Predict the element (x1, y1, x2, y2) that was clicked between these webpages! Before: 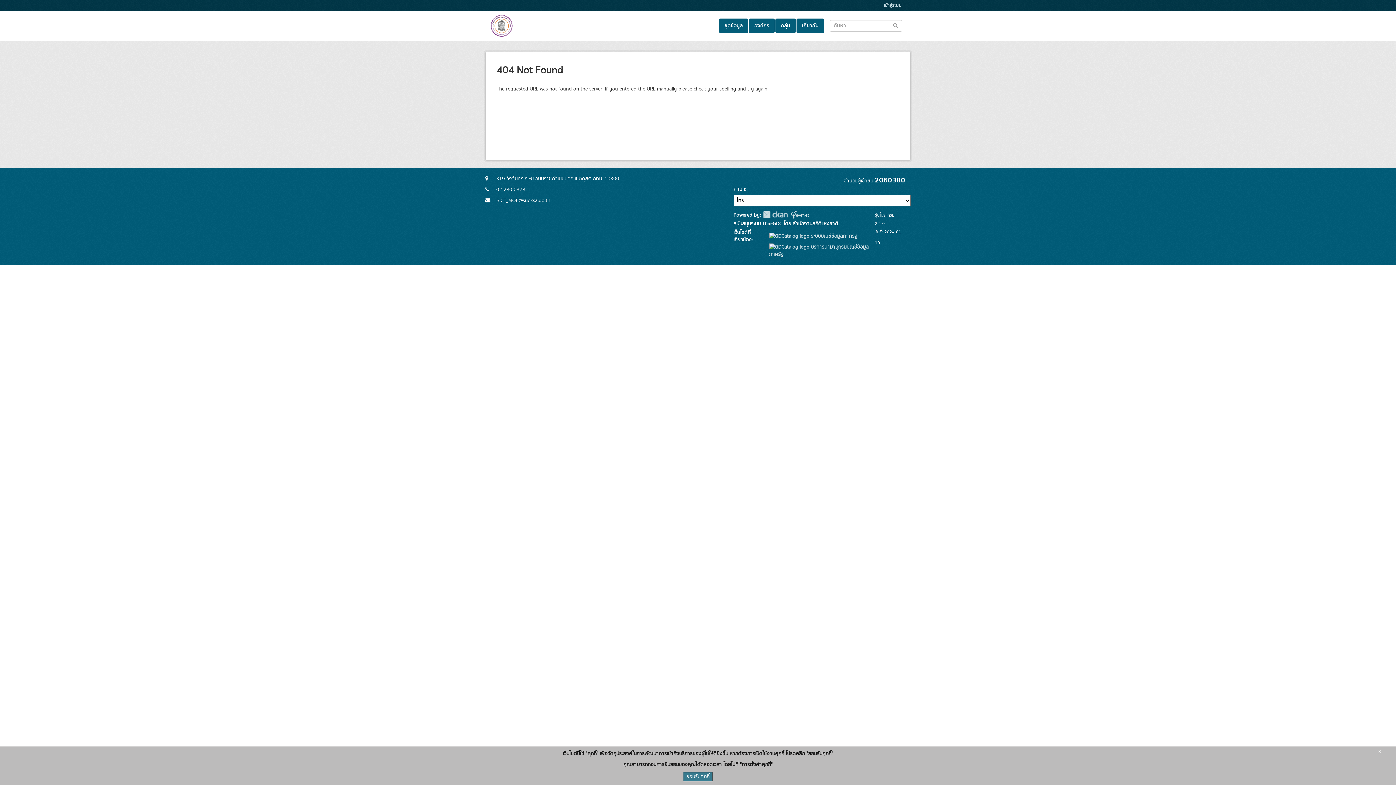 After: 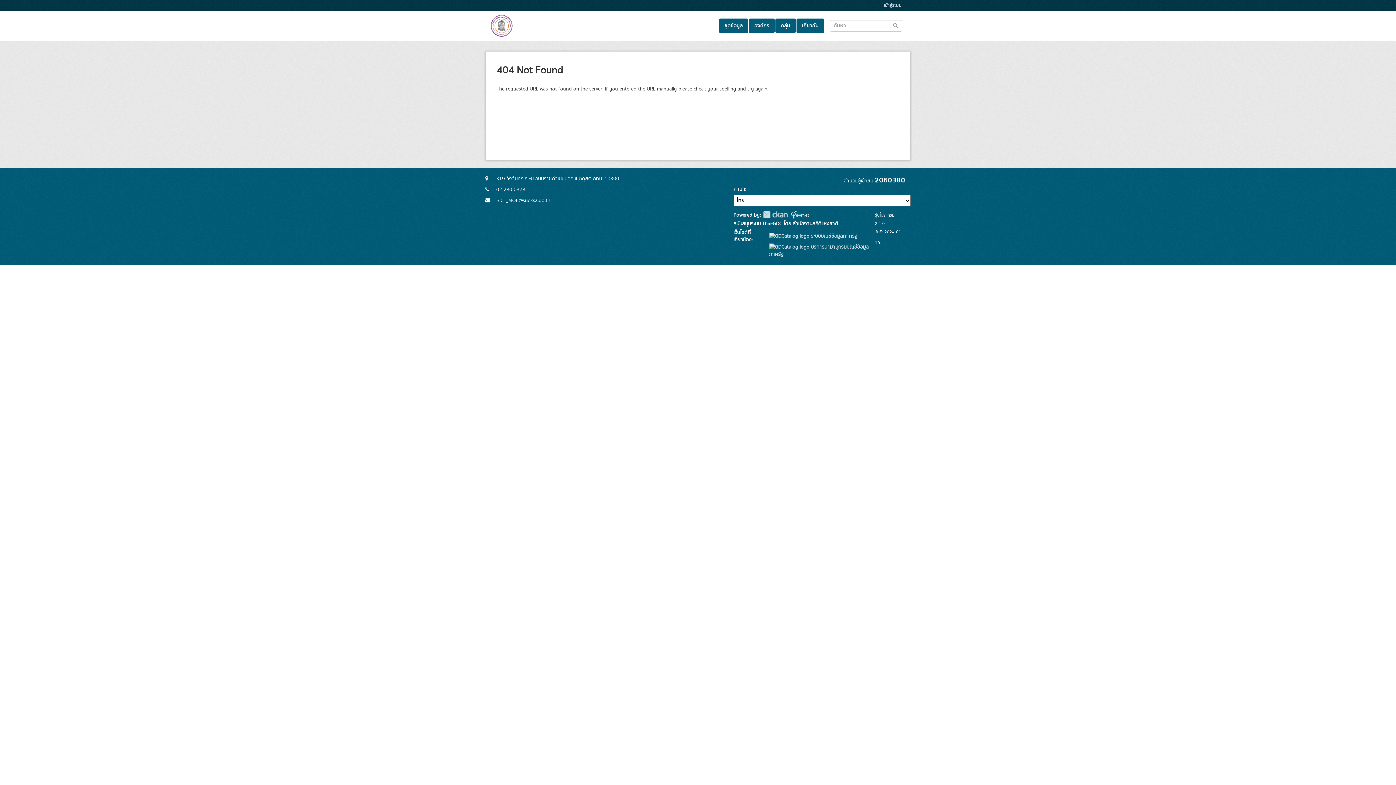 Action: bbox: (683, 772, 712, 781) label: ยอมรับคุกกี้